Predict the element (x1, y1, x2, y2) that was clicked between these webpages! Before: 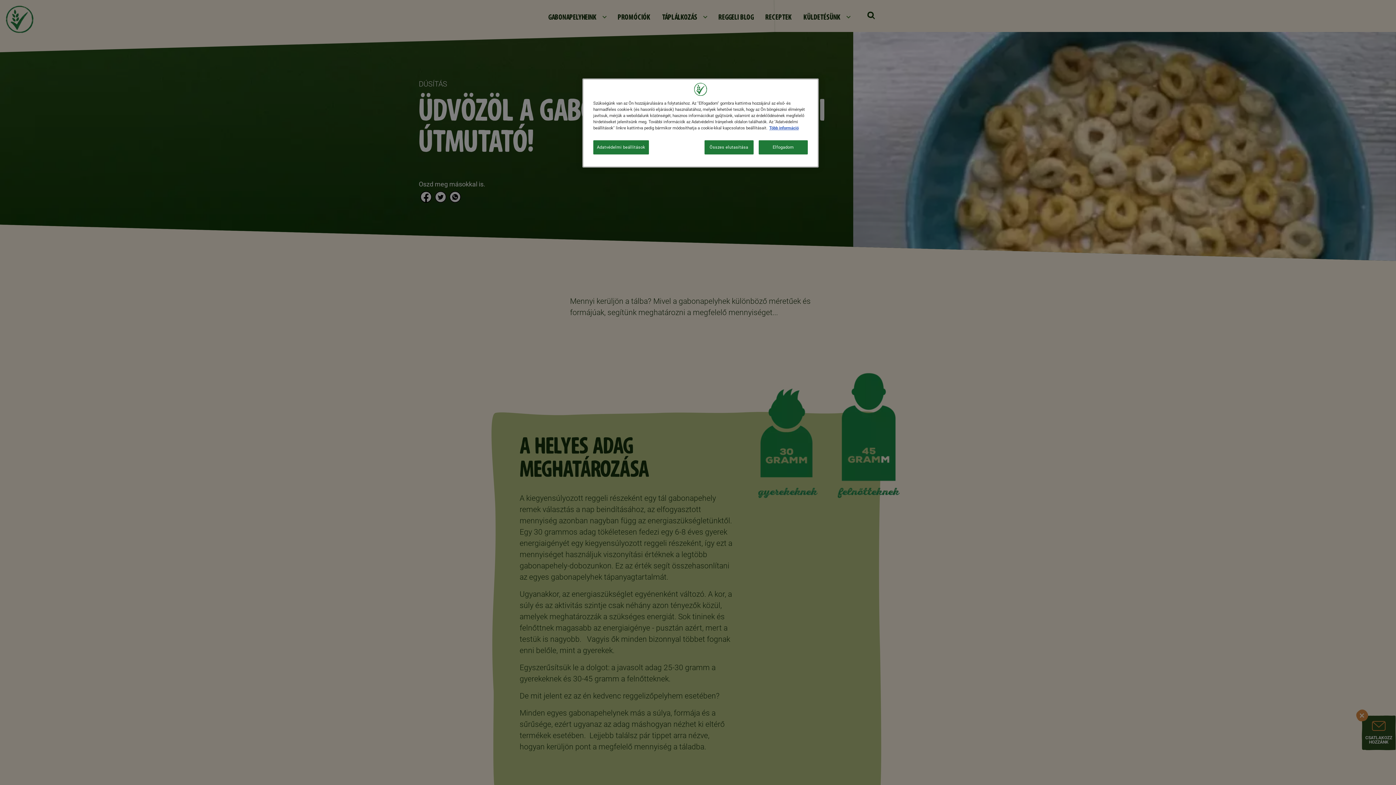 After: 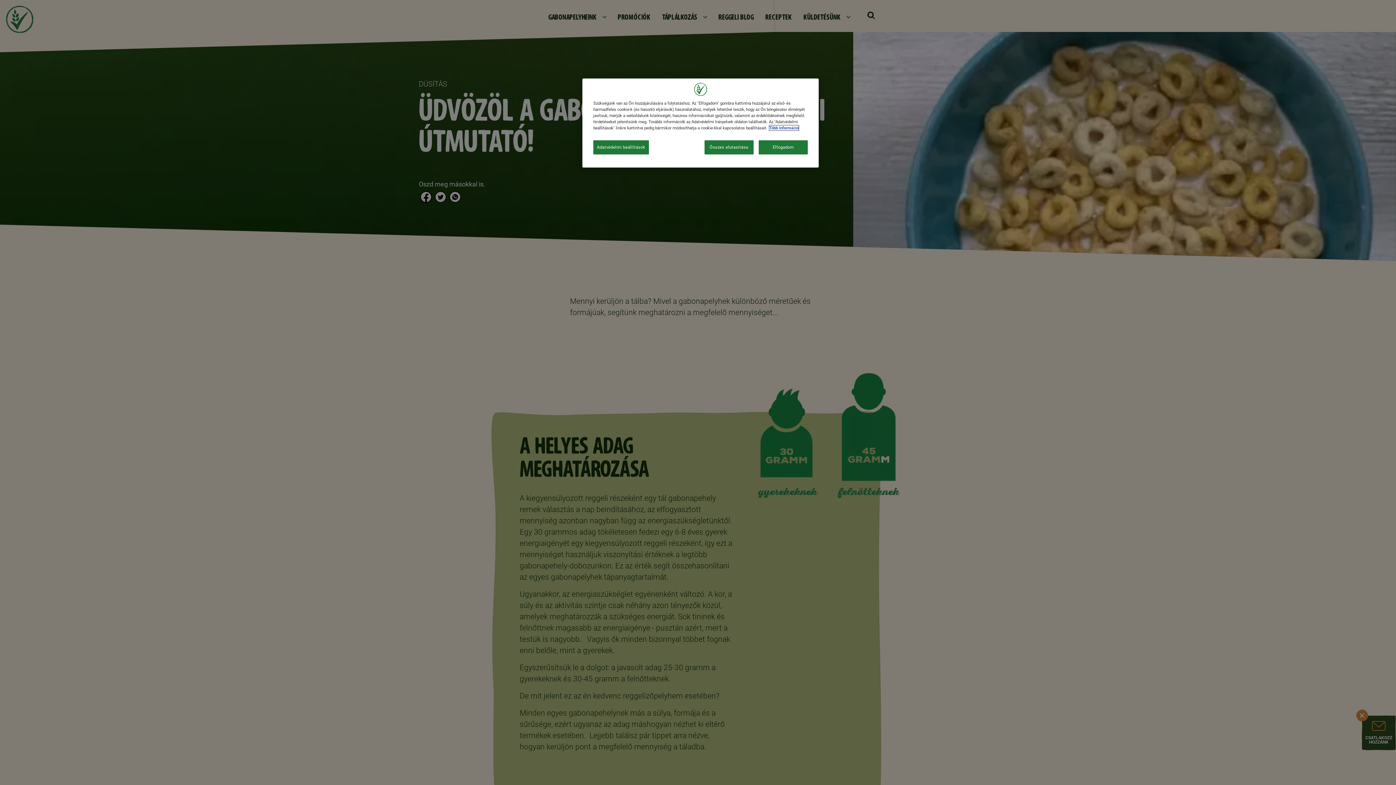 Action: bbox: (769, 125, 798, 130) label: További információ az adatvédelemről, új ablakban nyílik meg